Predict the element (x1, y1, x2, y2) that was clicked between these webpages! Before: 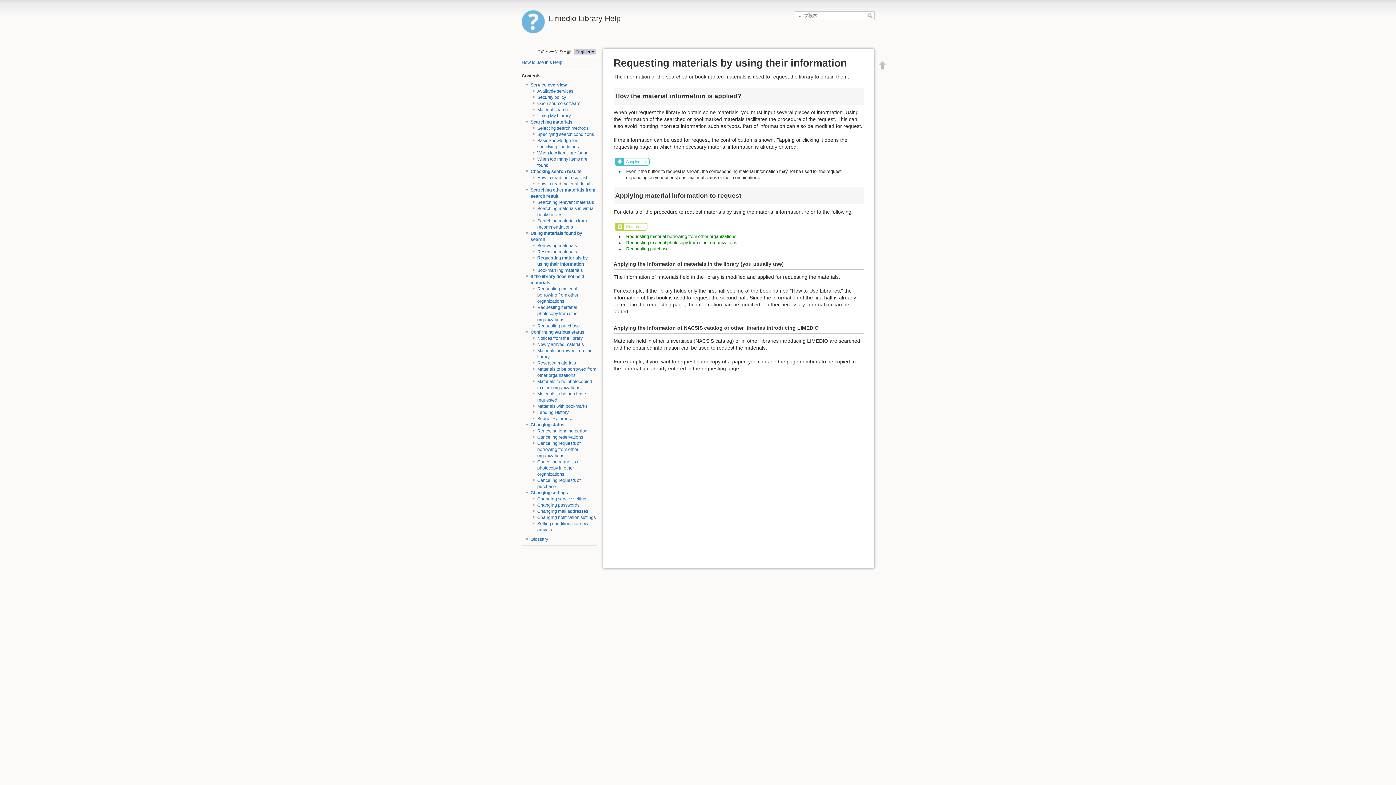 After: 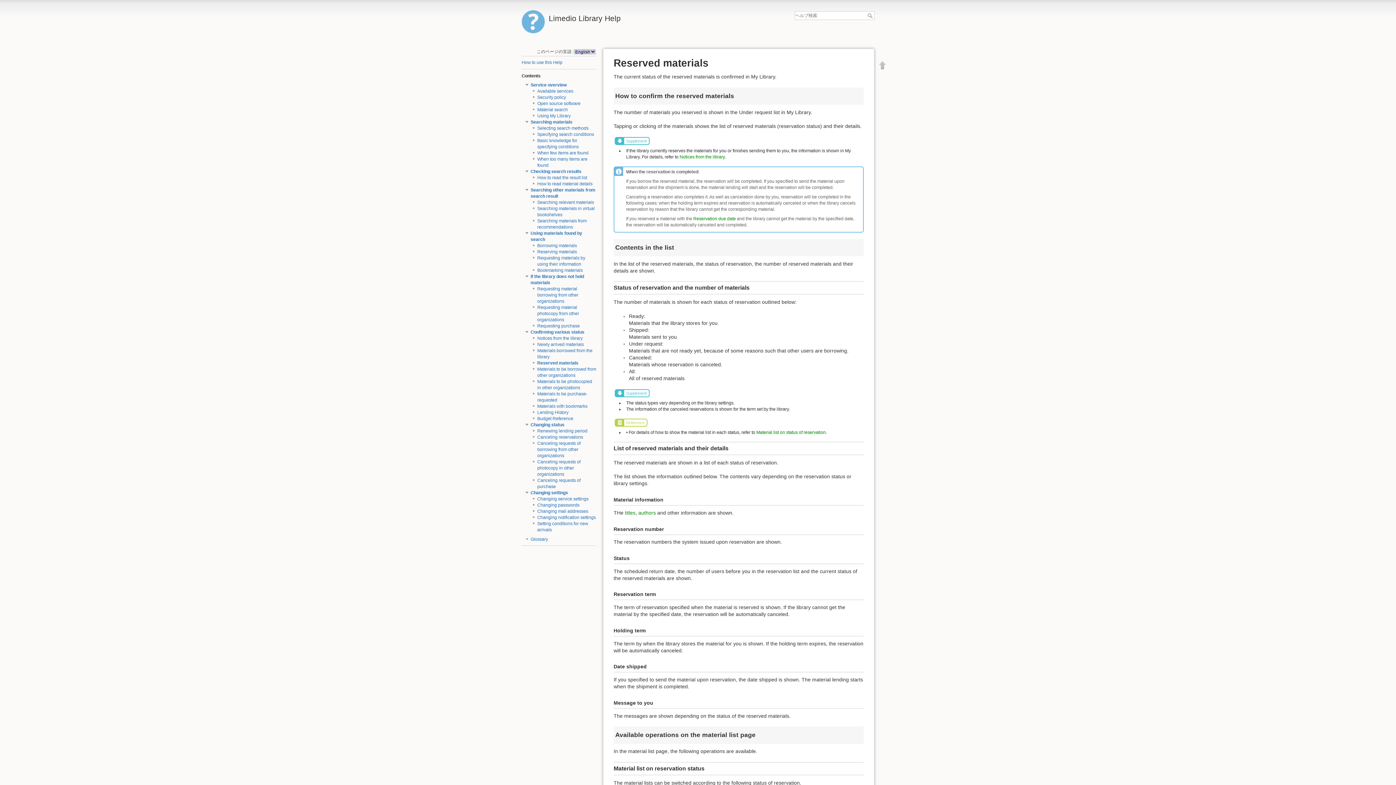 Action: label: Reserved materials bbox: (537, 360, 575, 365)